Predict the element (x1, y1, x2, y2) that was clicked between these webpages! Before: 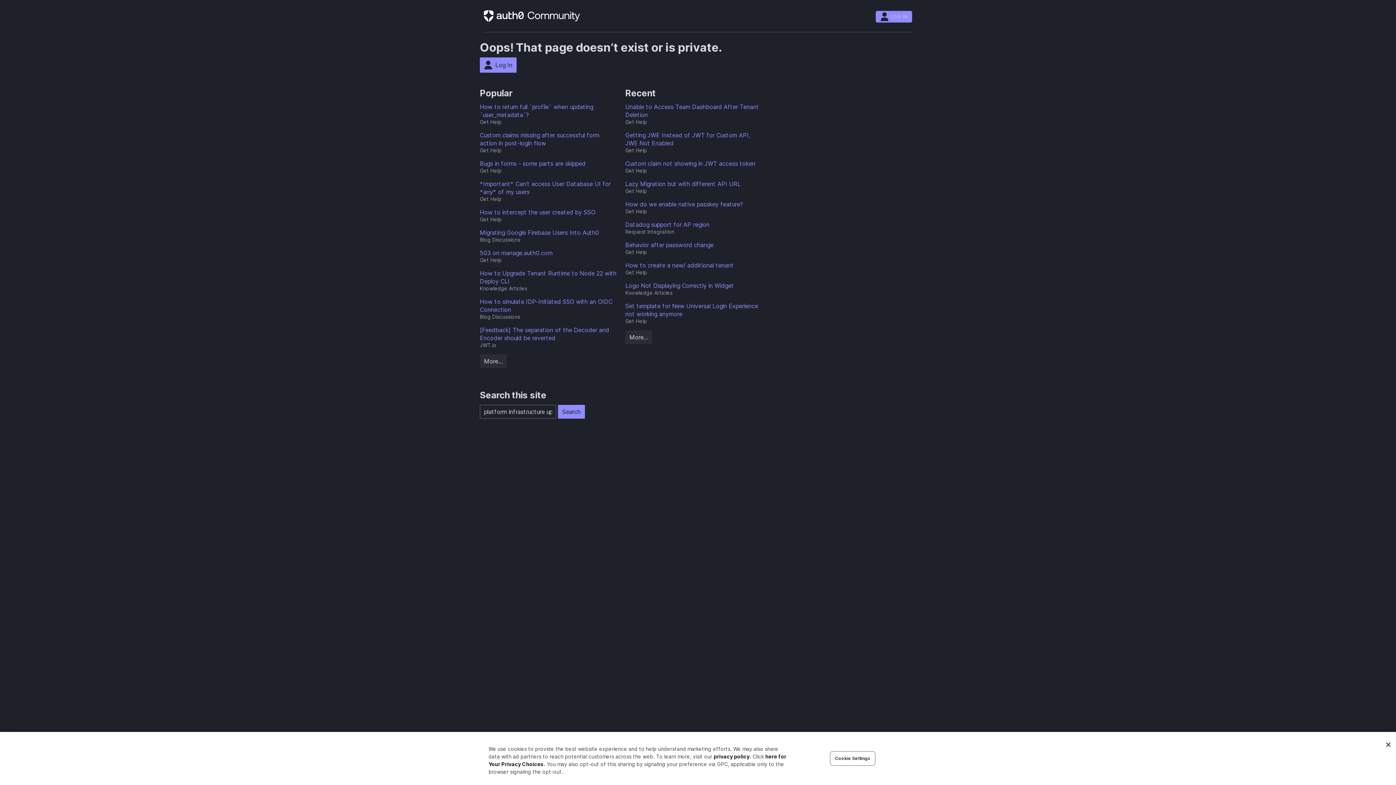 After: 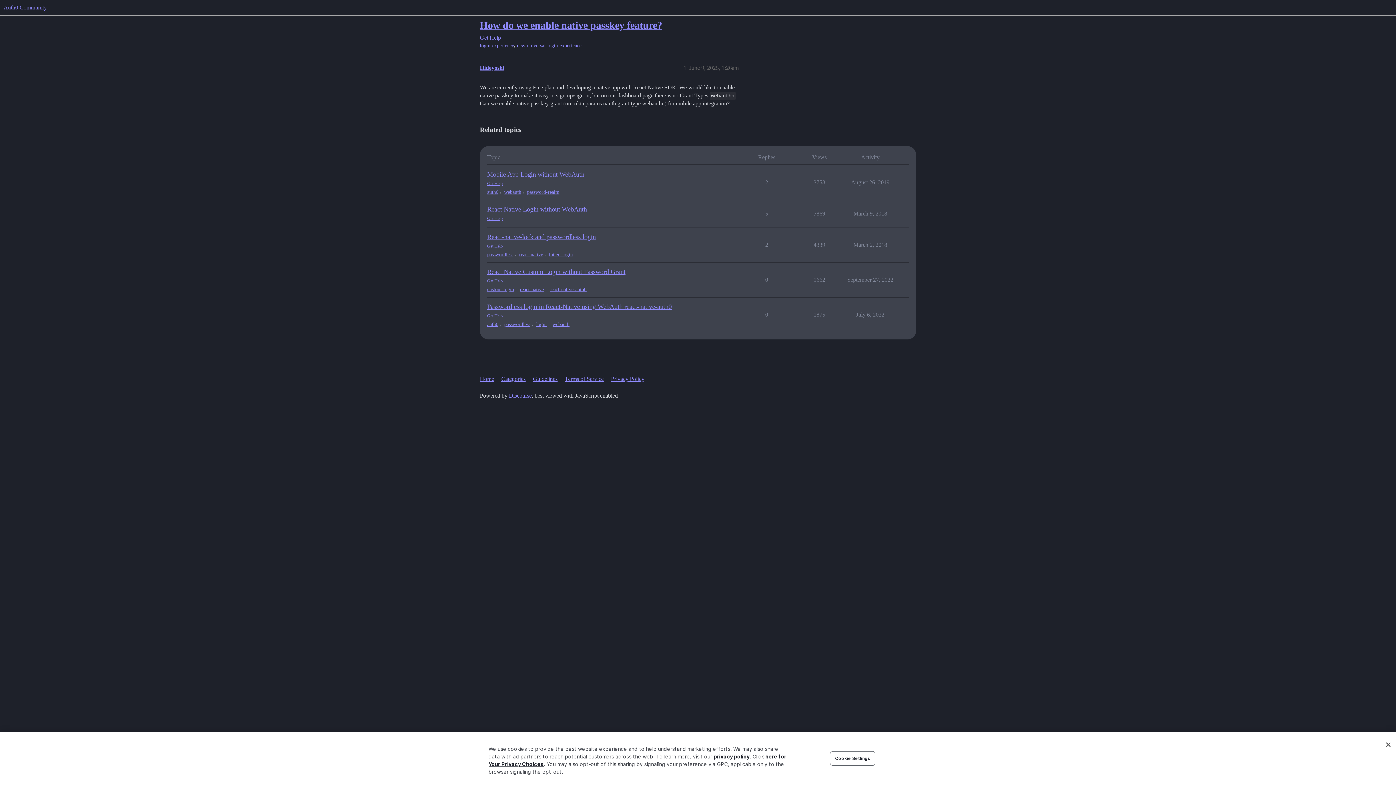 Action: bbox: (625, 200, 763, 208) label: How do we enable native passkey feature?